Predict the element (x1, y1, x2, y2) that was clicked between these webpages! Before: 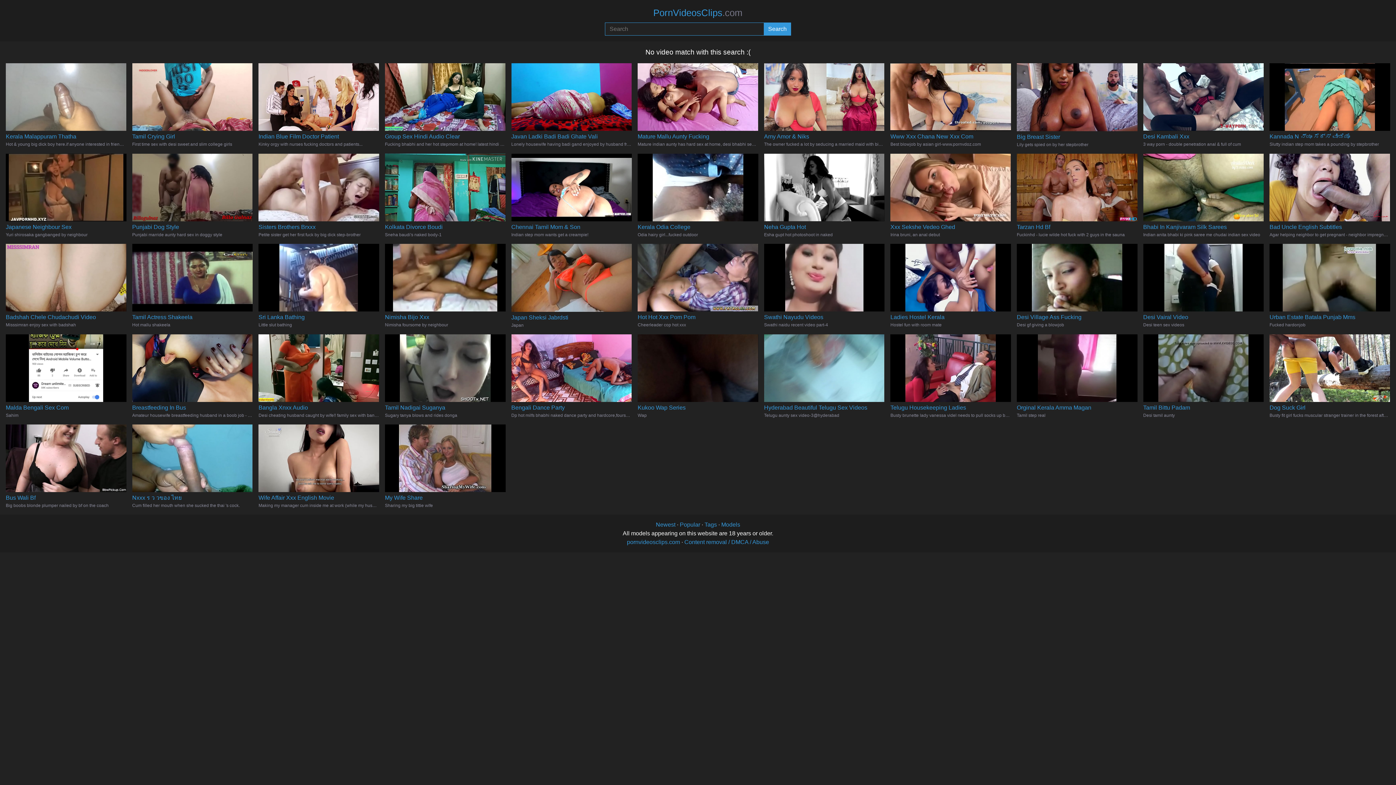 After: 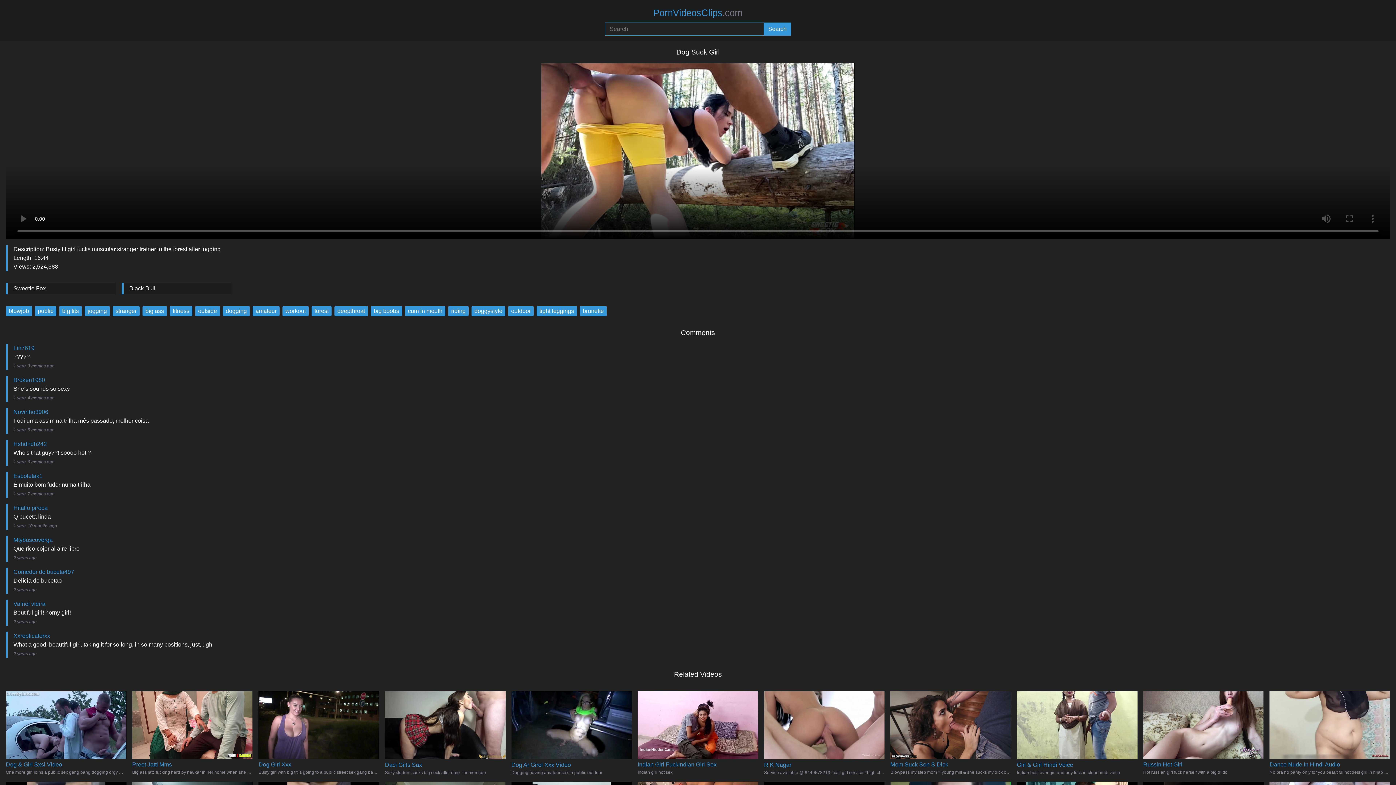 Action: bbox: (1269, 364, 1390, 418) label: Dog Suck Girl

Busty fit girl fucks muscular stranger trainer in the forest after jogging